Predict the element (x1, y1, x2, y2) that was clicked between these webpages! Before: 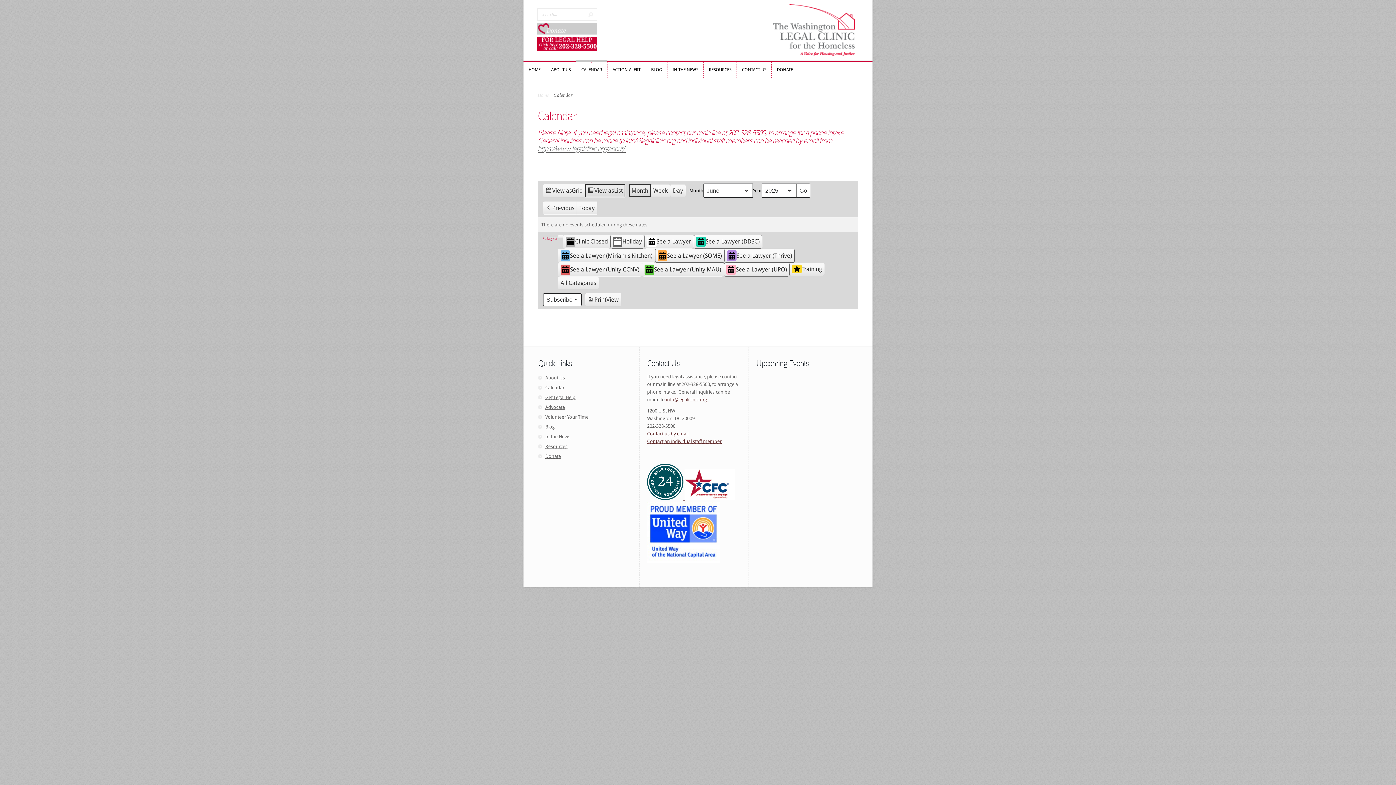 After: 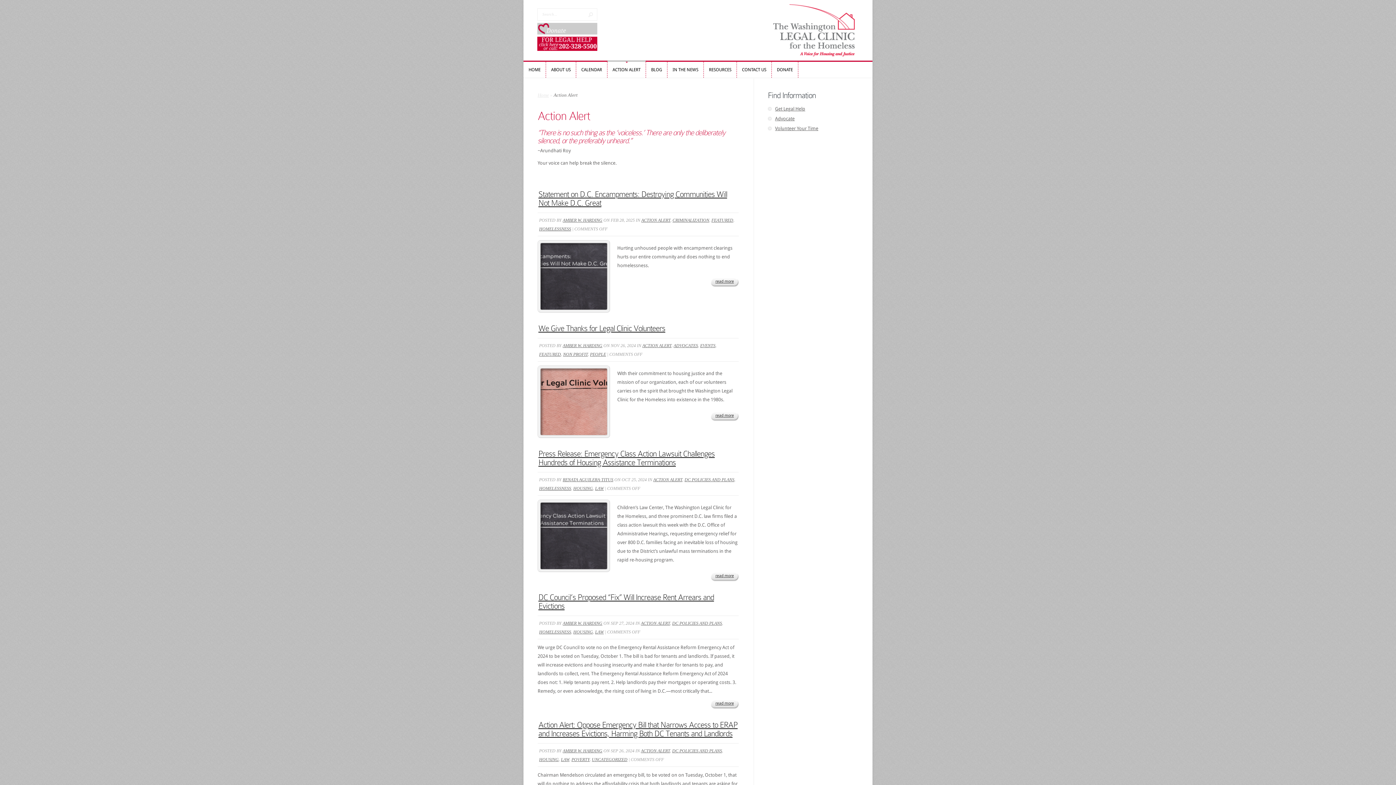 Action: bbox: (607, 61, 645, 77) label: ACTION ALERT
ACTION ALERT